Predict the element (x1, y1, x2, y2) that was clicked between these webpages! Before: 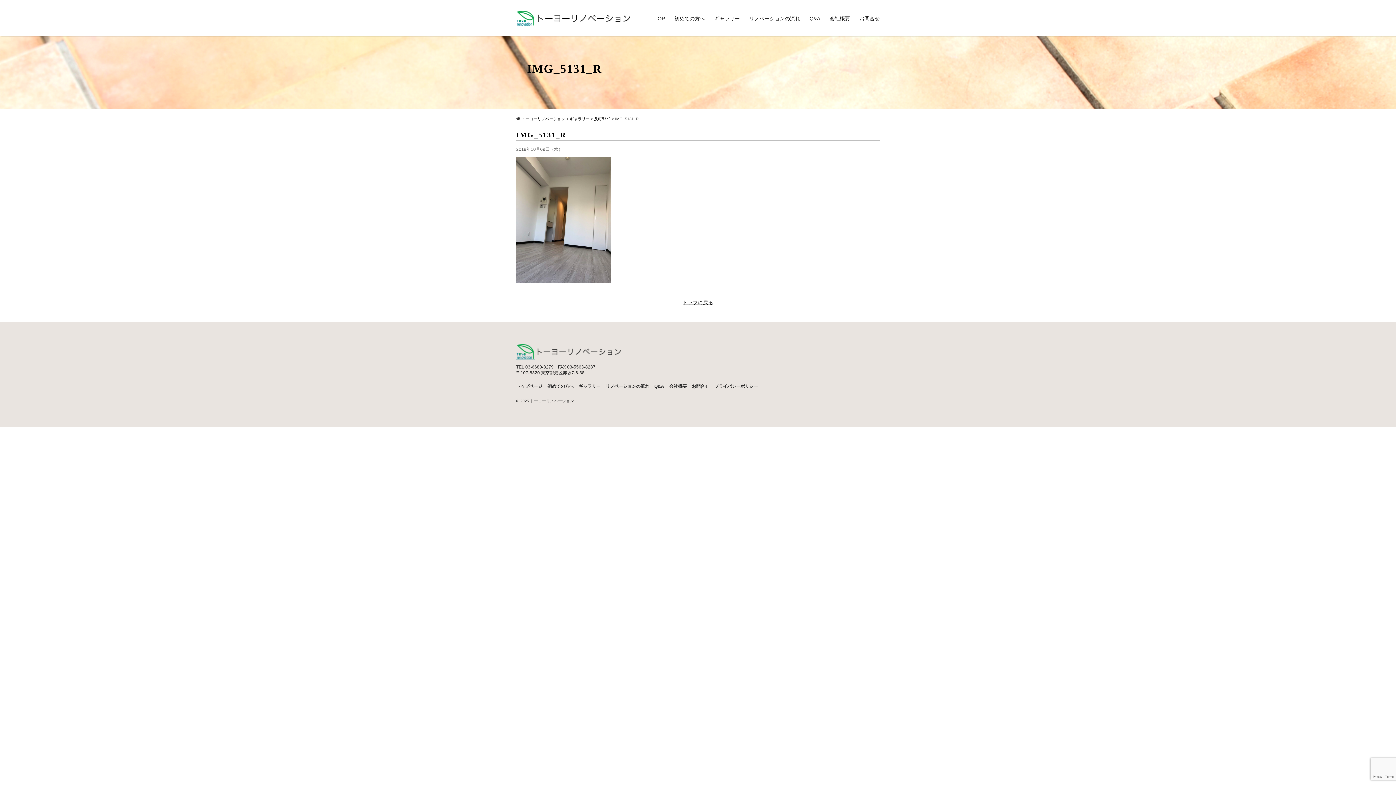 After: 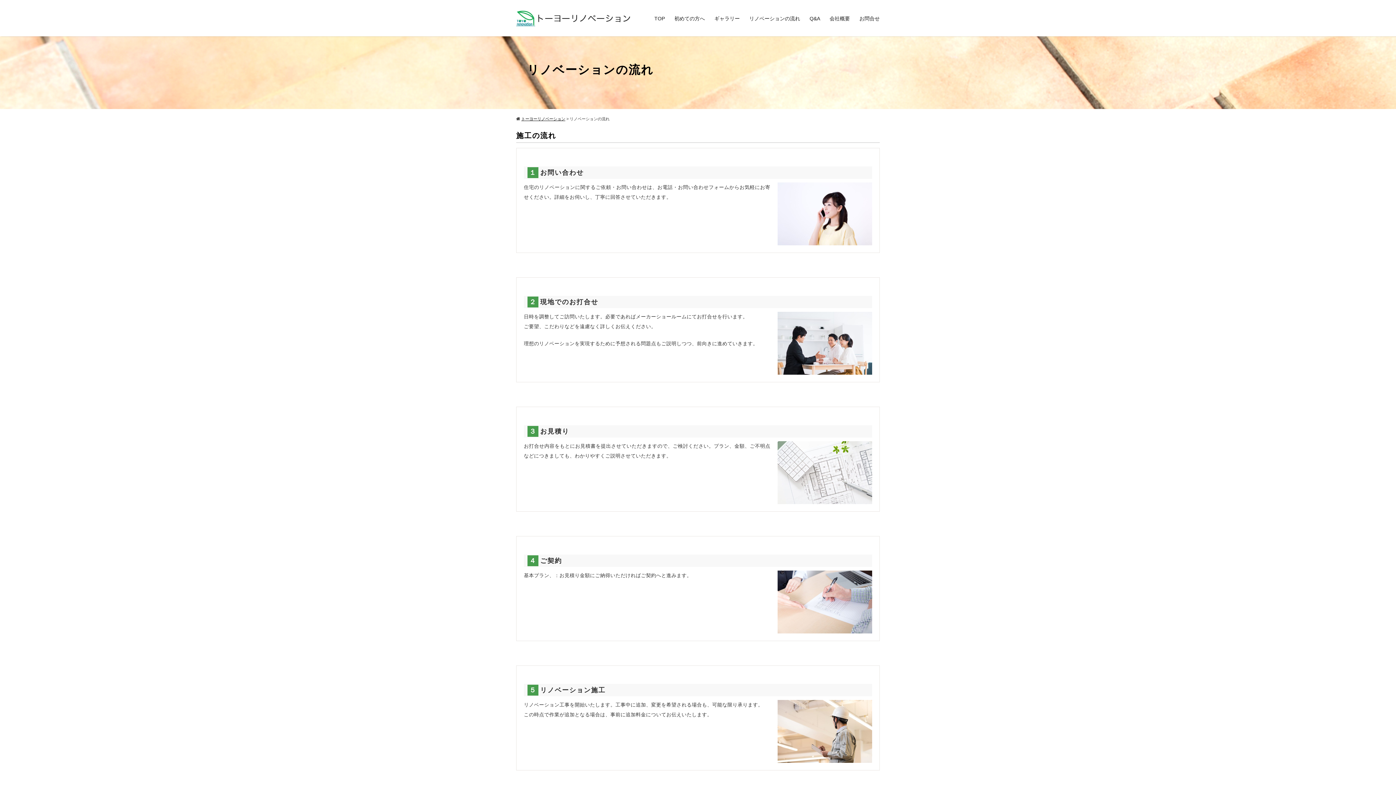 Action: bbox: (745, 12, 804, 25) label: リノベーションの流れ